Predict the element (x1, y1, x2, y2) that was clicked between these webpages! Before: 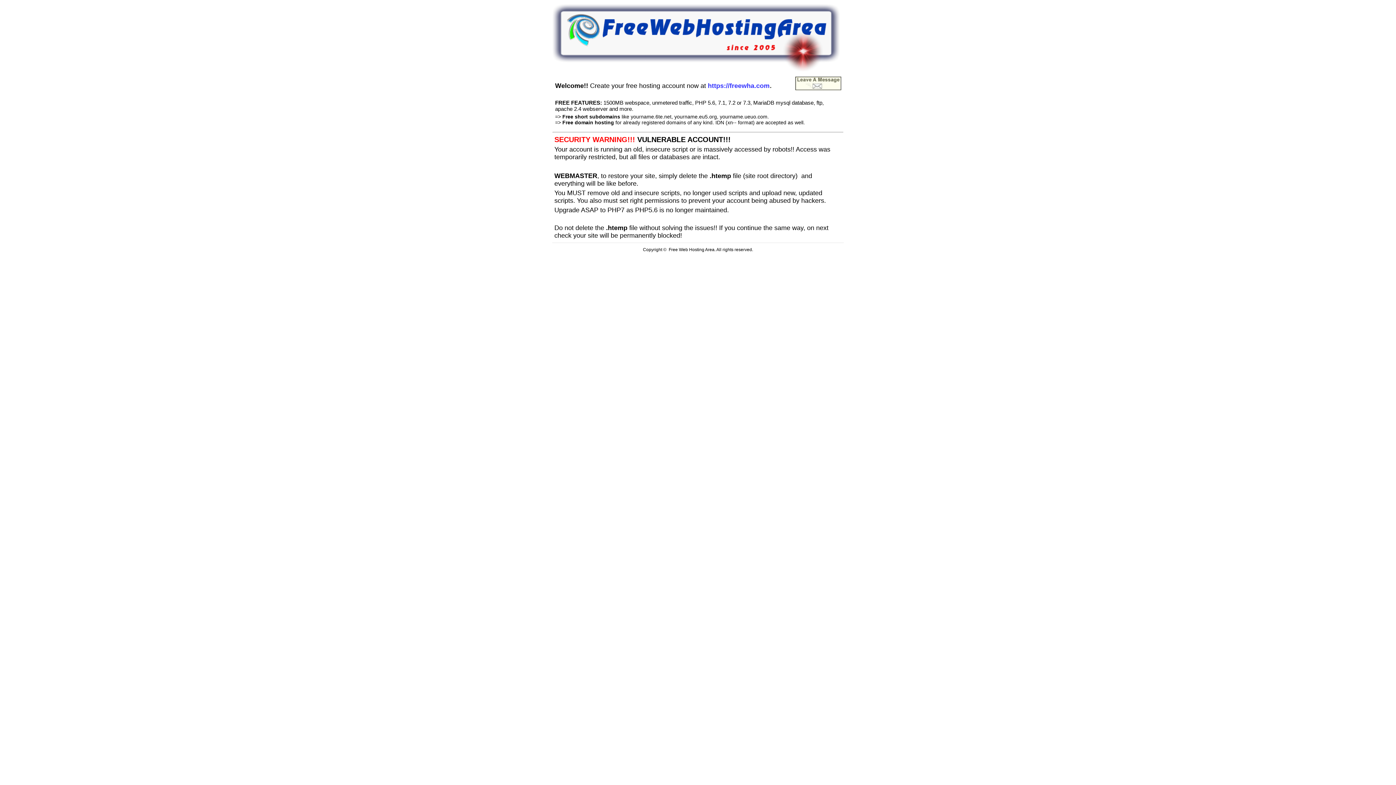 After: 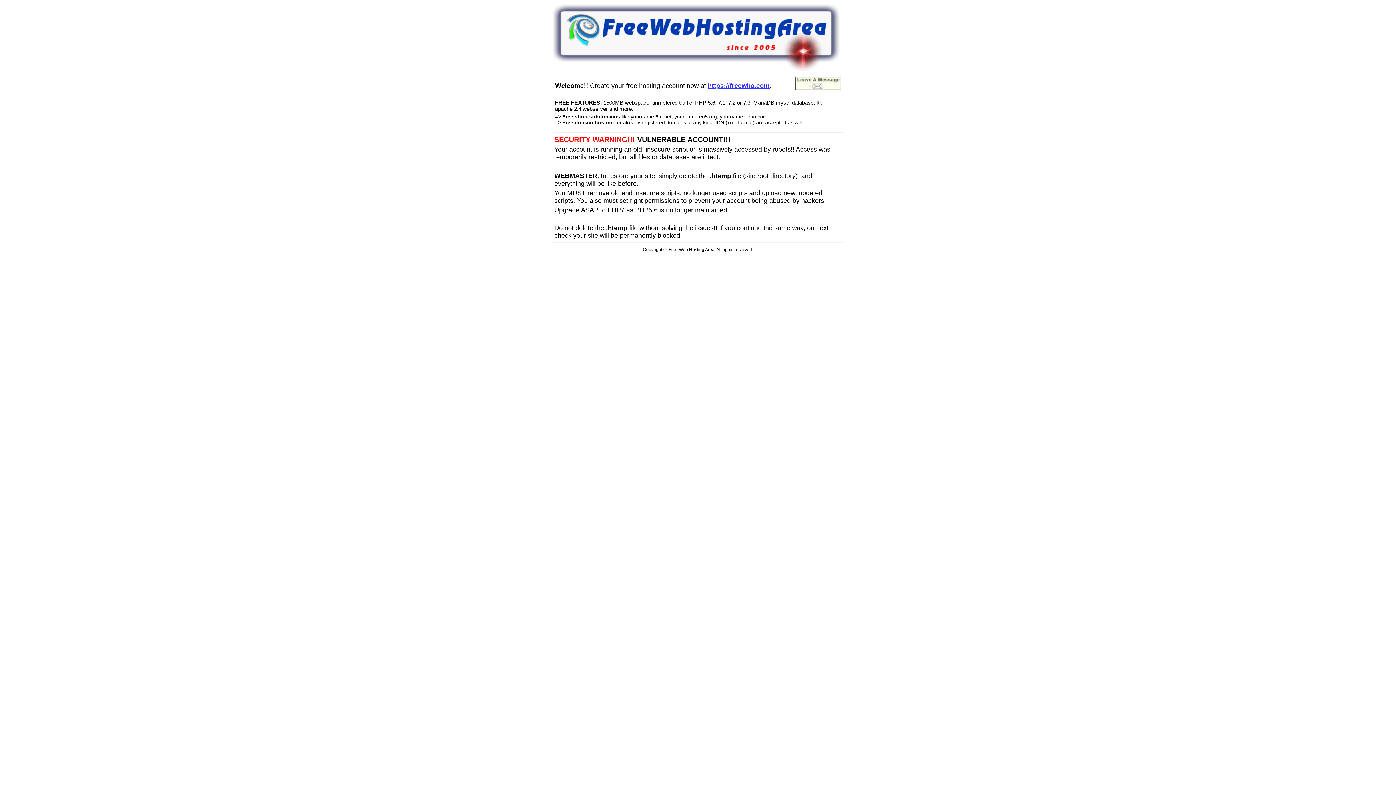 Action: bbox: (708, 80, 769, 89) label: https://freewha.com